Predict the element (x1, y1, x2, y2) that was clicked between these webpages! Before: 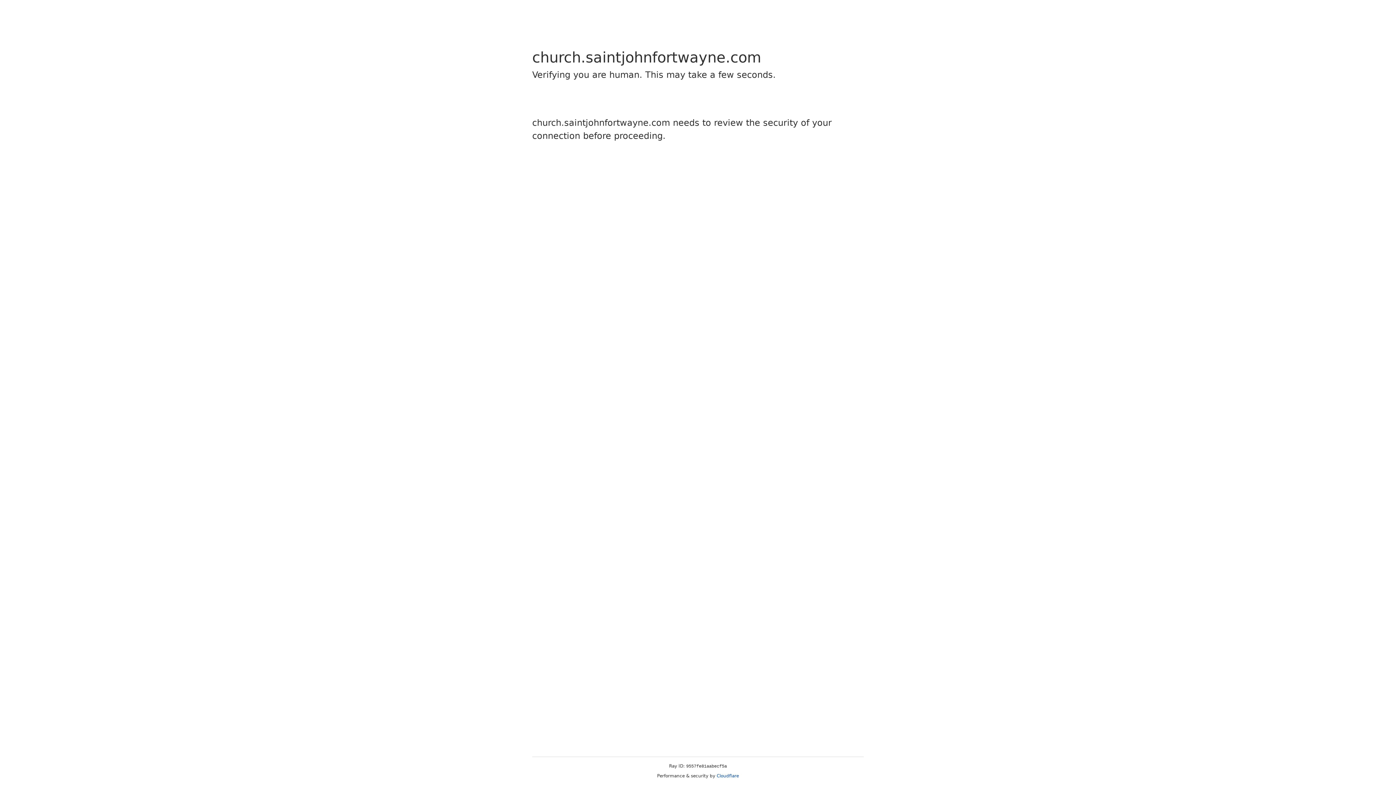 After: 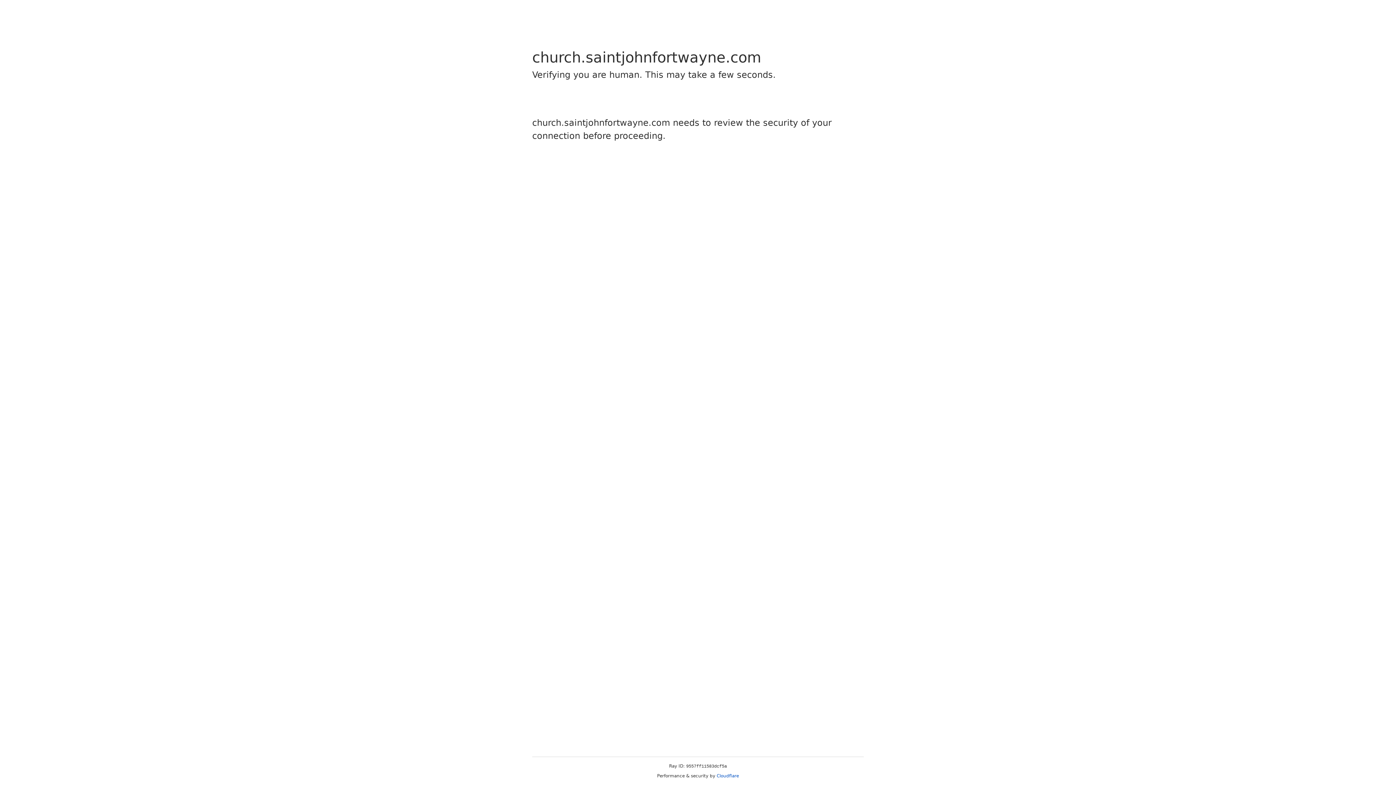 Action: label: Cloudflare bbox: (716, 773, 739, 778)